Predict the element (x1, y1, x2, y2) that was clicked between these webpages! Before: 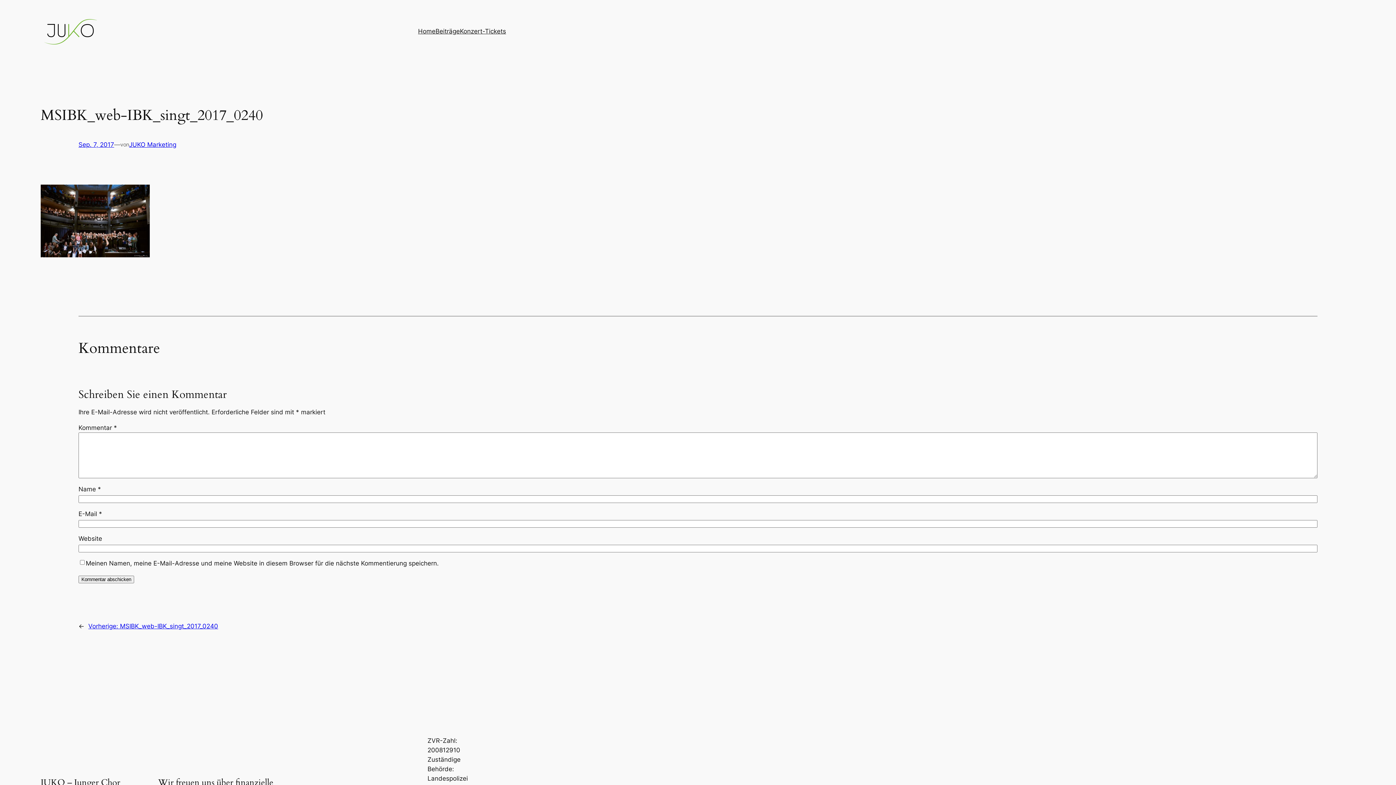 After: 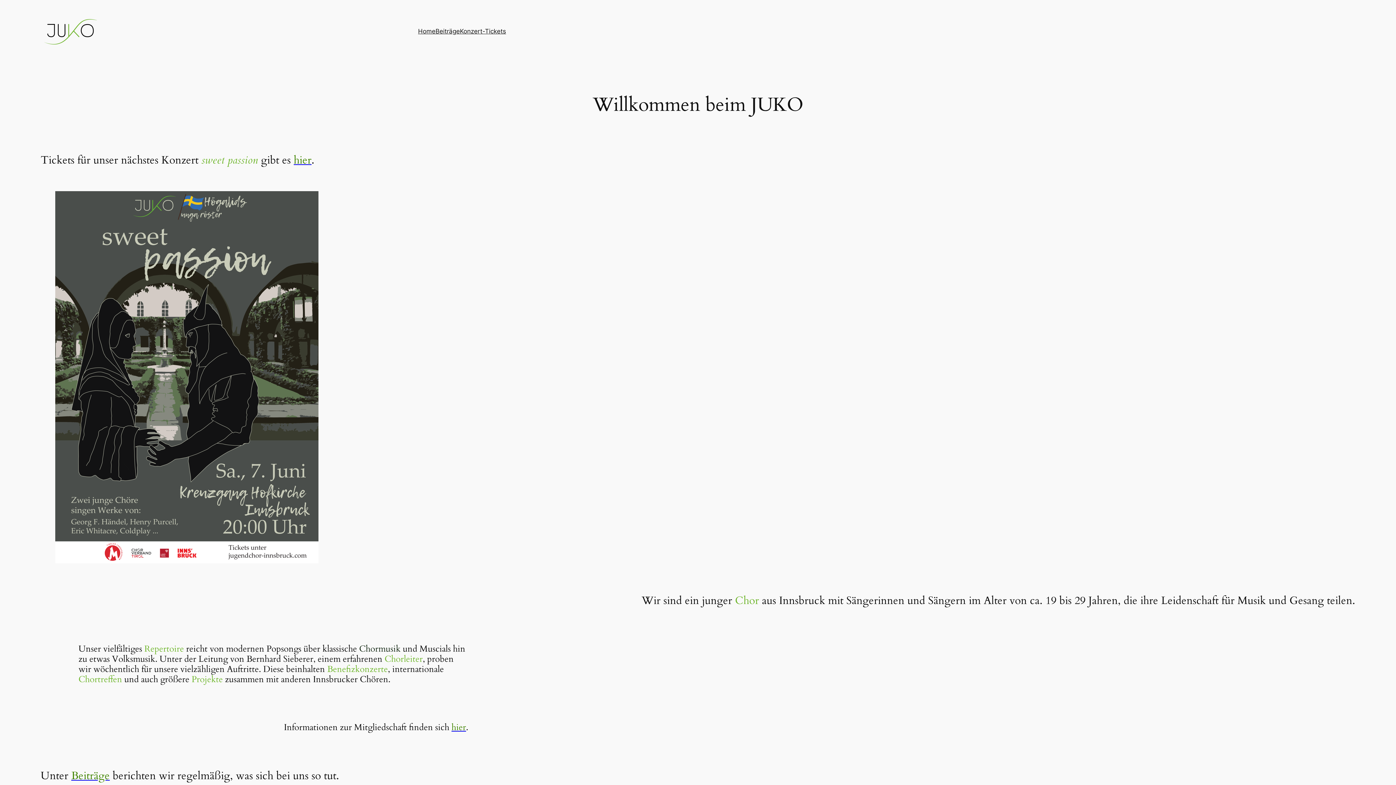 Action: bbox: (418, 26, 435, 36) label: Home